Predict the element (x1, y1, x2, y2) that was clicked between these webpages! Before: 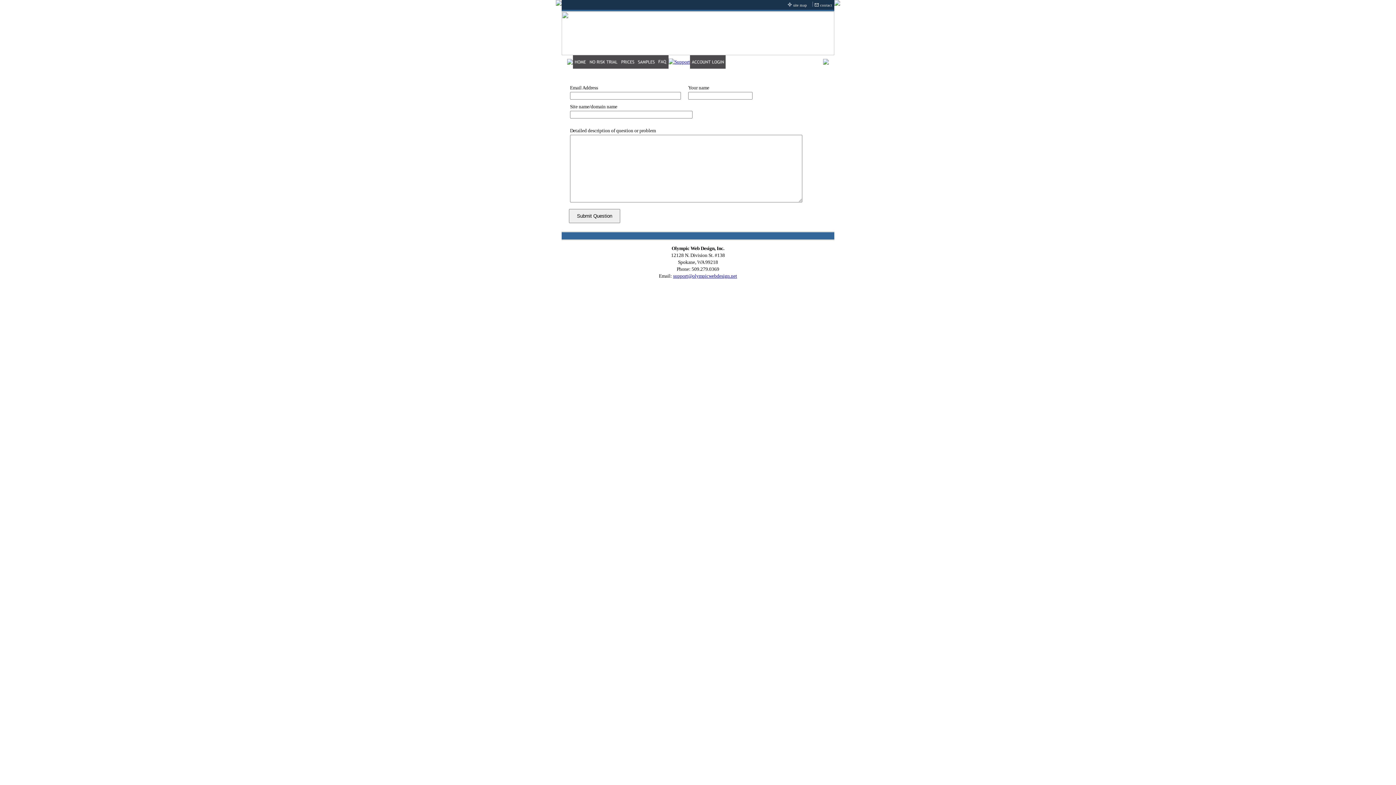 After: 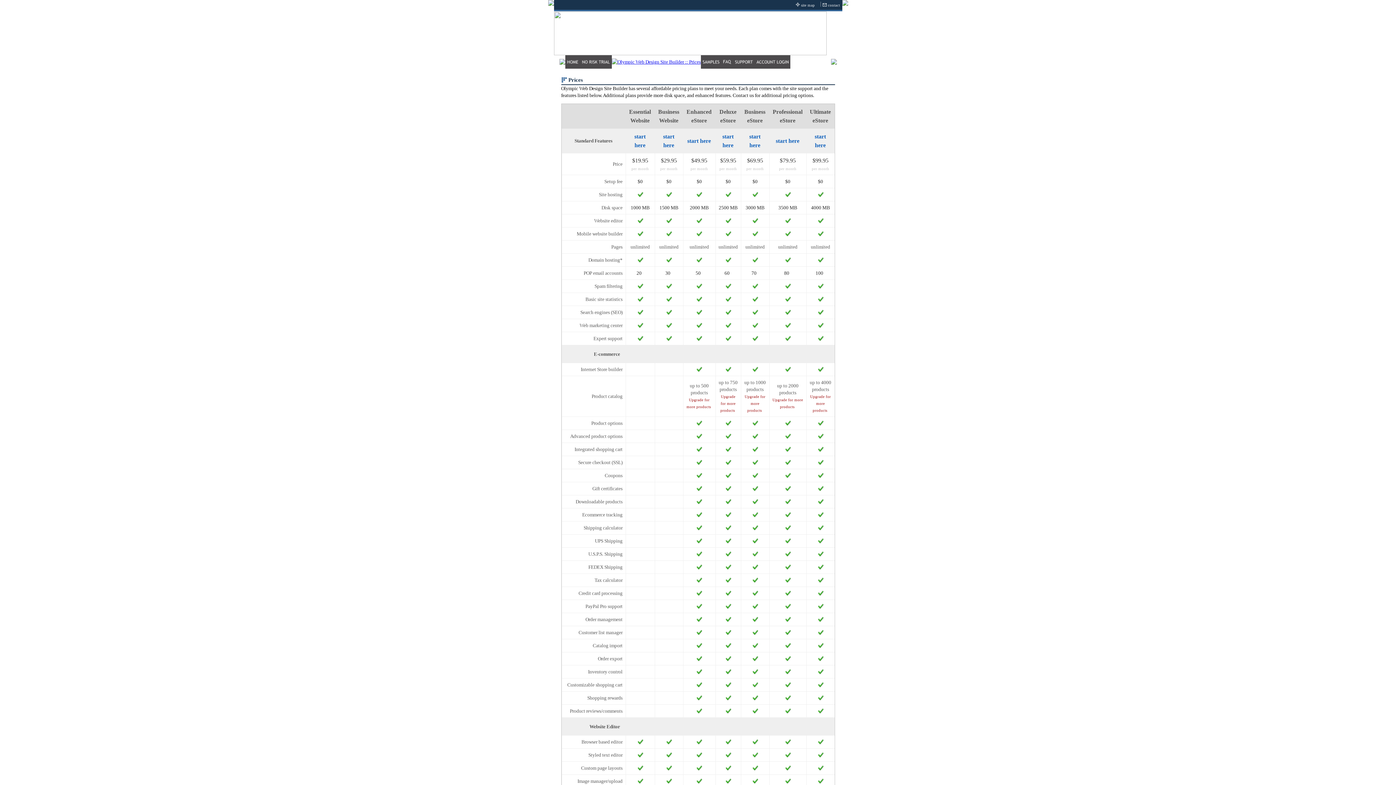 Action: bbox: (619, 55, 636, 68)